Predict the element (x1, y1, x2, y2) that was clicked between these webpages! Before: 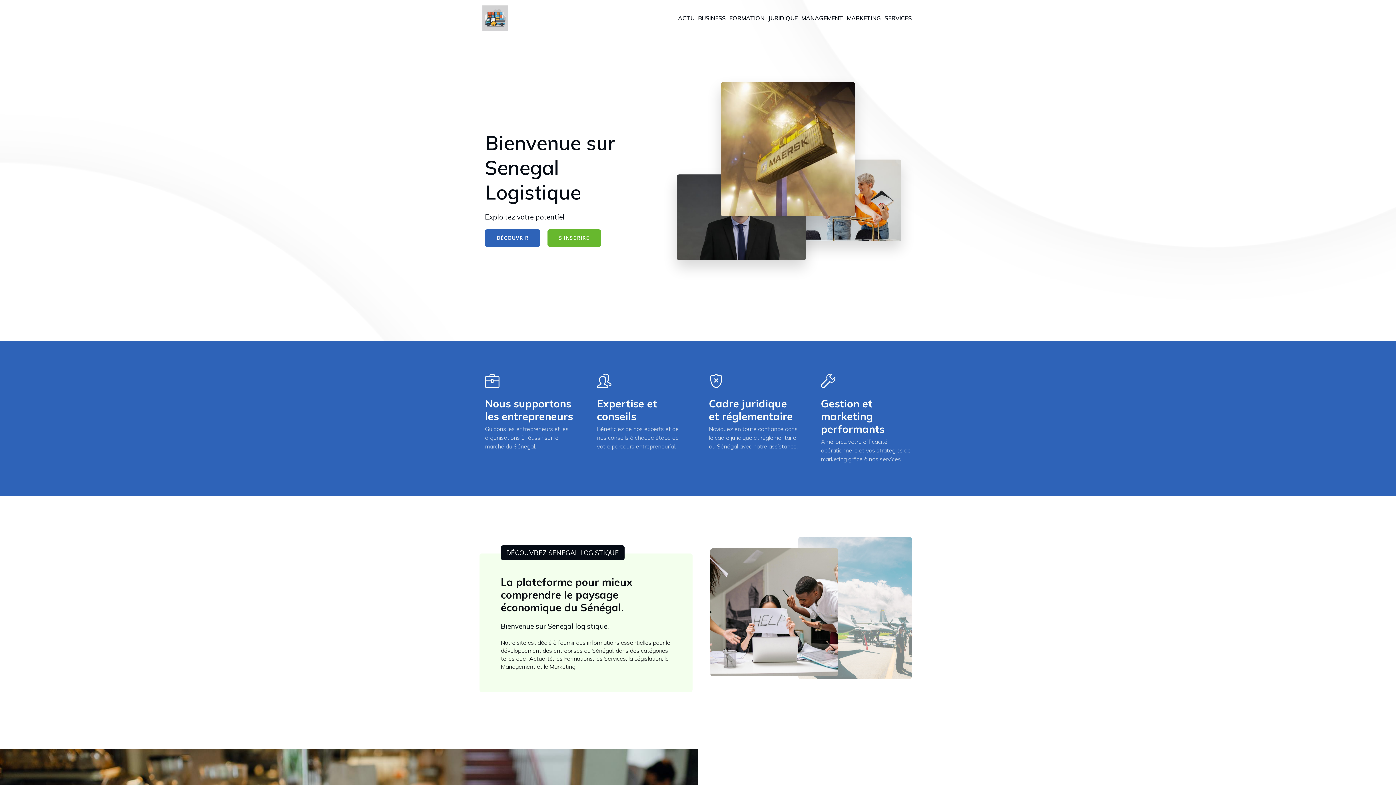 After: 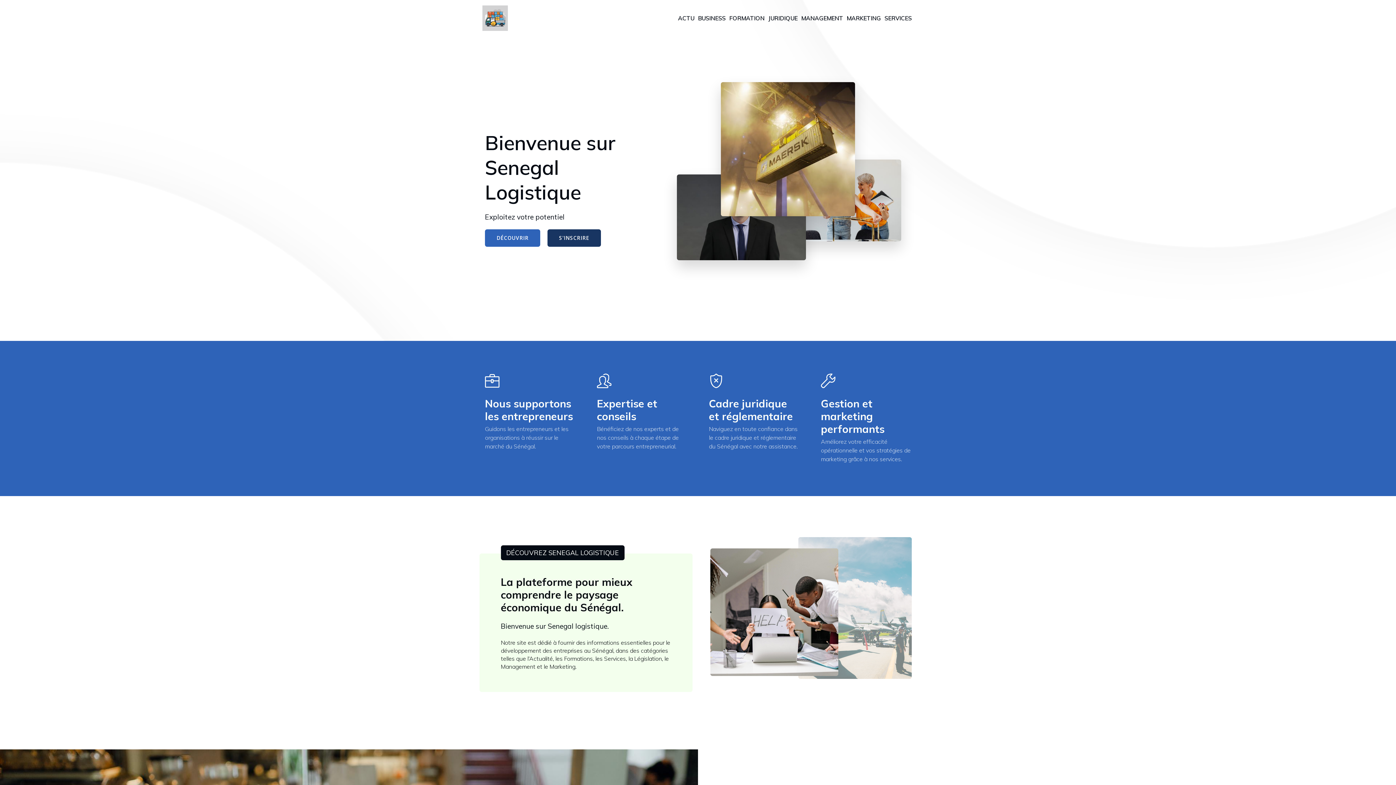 Action: label: S'INSCRIRE bbox: (547, 229, 601, 246)